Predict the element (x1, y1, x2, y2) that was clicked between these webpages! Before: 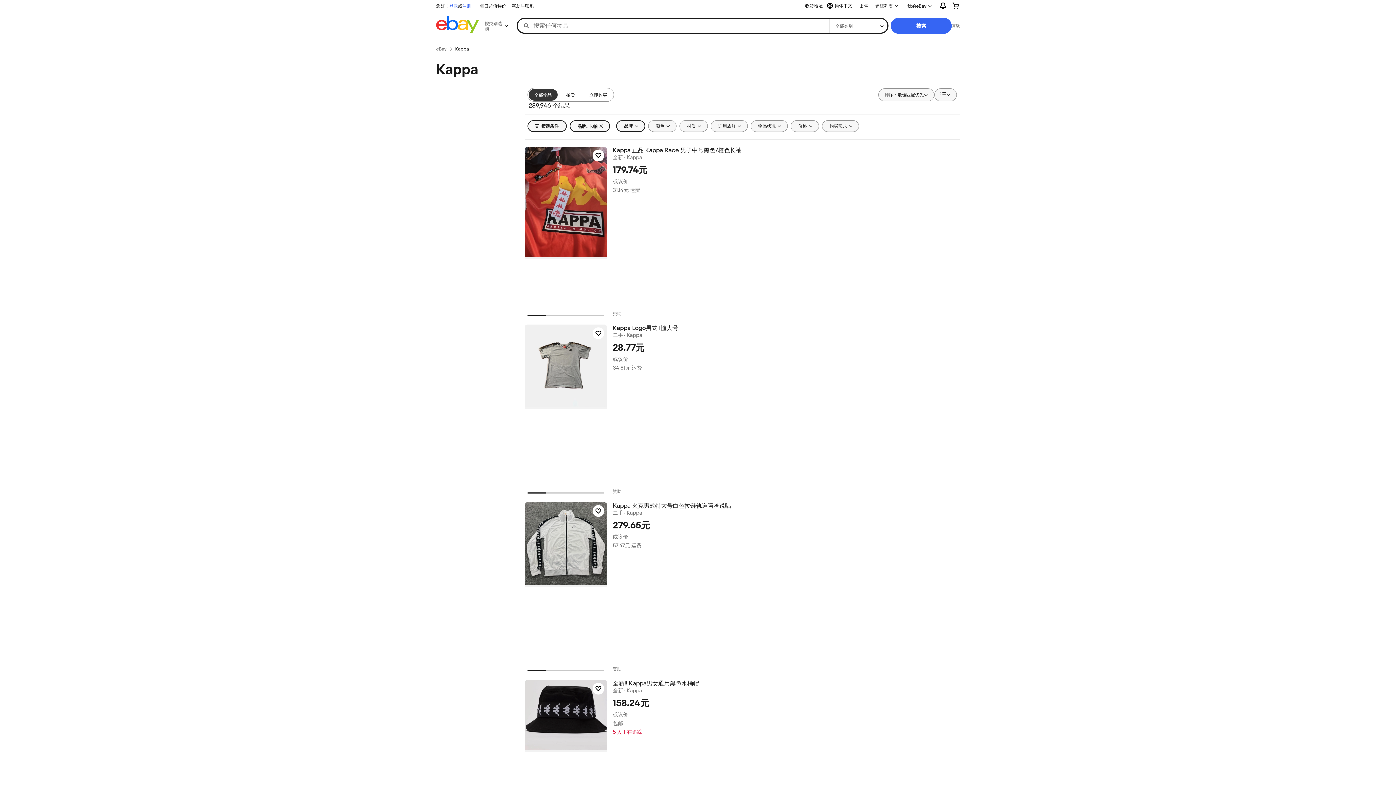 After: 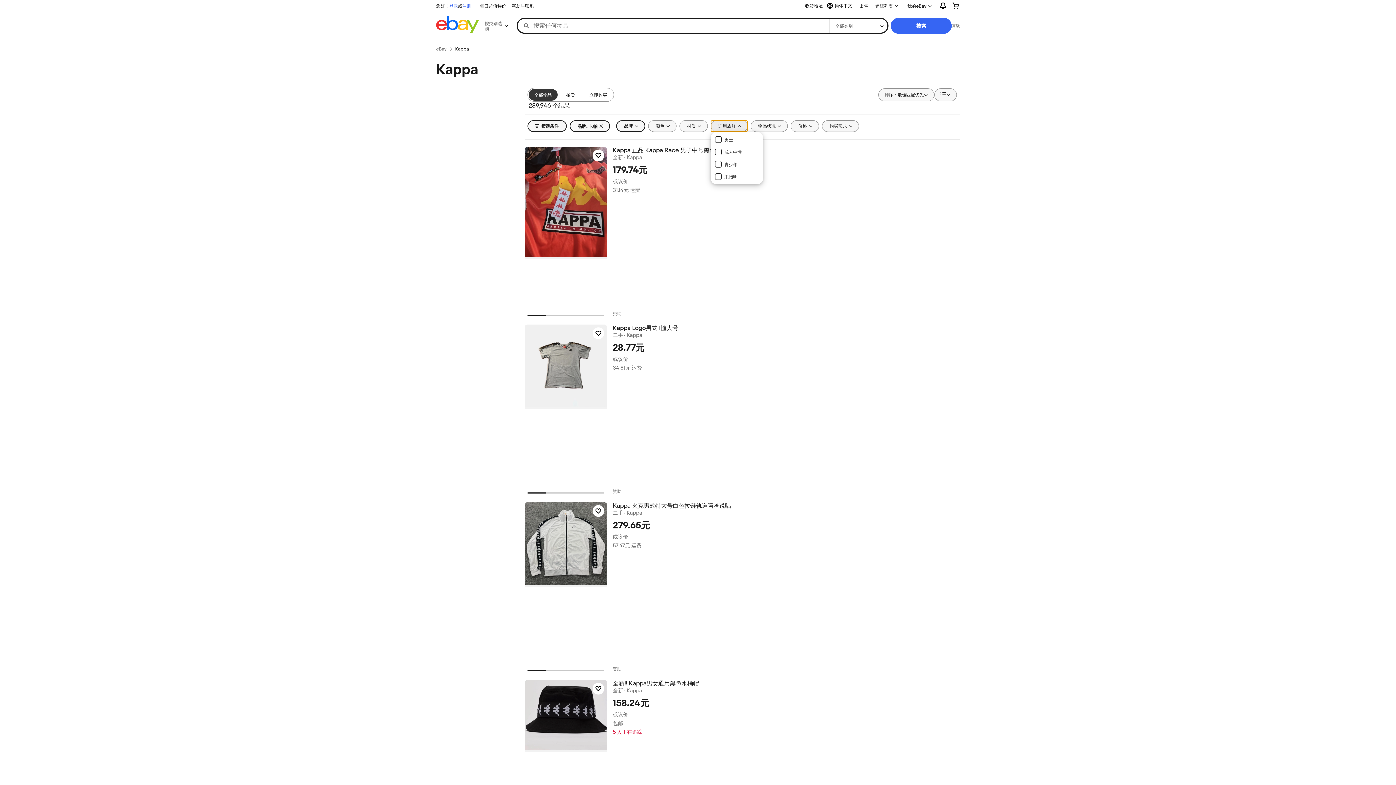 Action: label: 适用族群 bbox: (710, 120, 747, 132)